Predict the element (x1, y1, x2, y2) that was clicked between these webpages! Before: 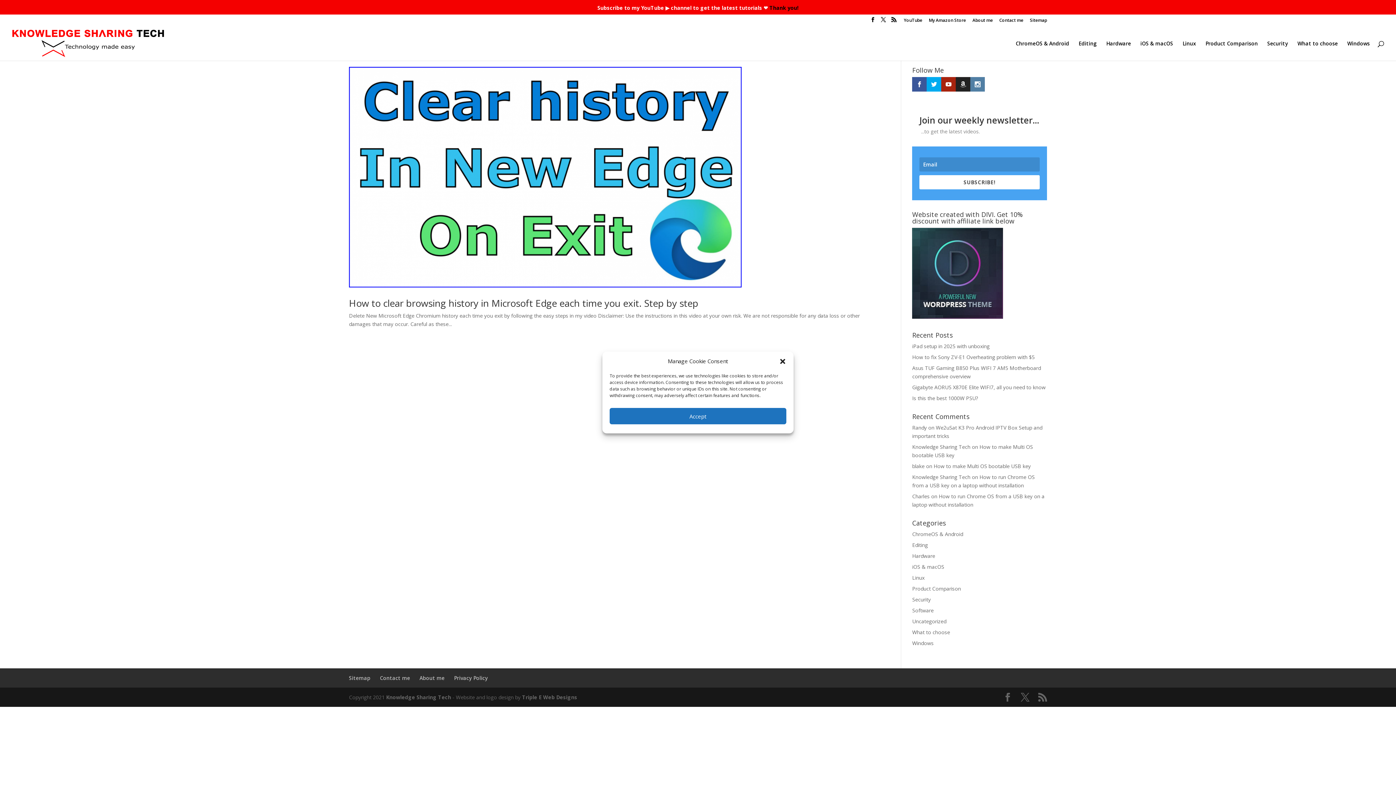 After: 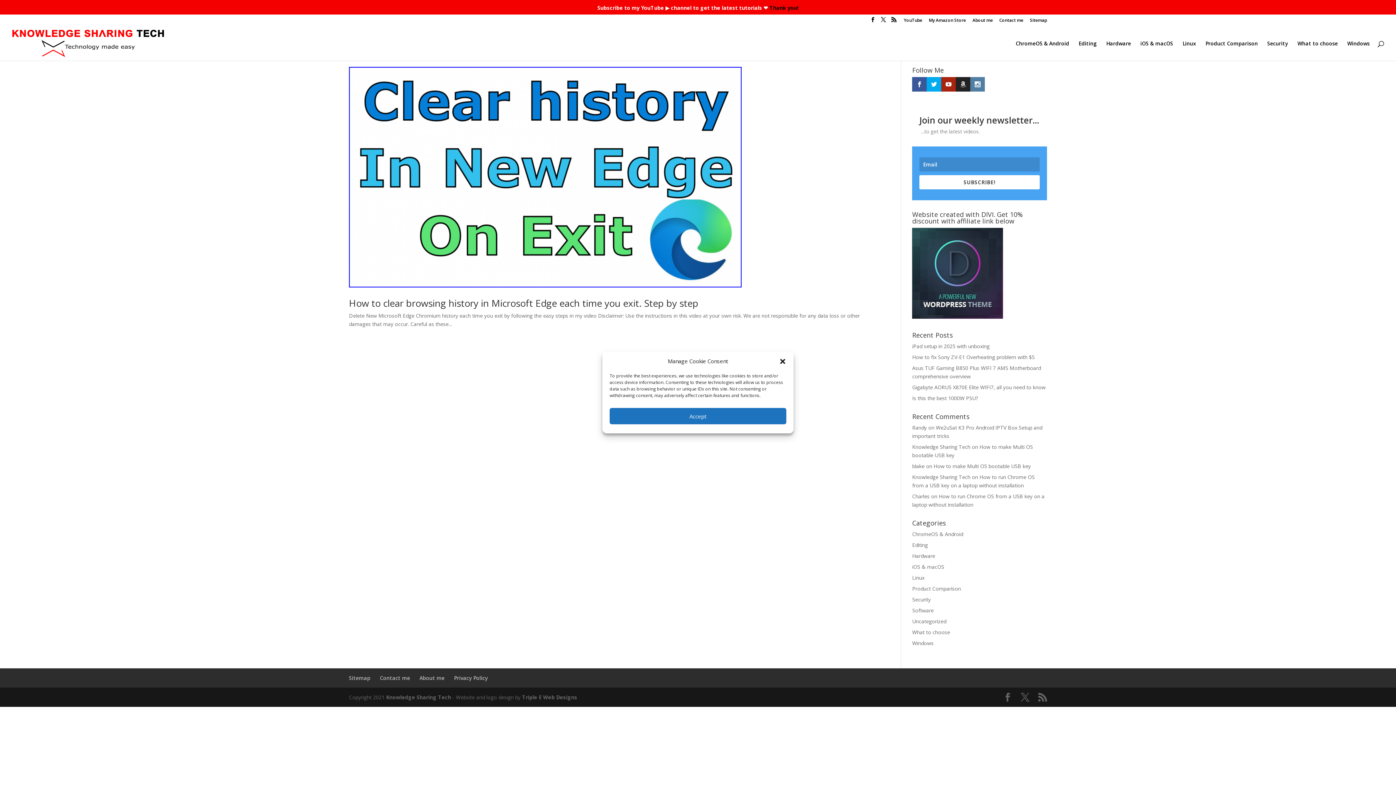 Action: bbox: (597, 4, 769, 11) label: Subscribe to my YouTube ▶ channel to get the latest tutorials ❤ 